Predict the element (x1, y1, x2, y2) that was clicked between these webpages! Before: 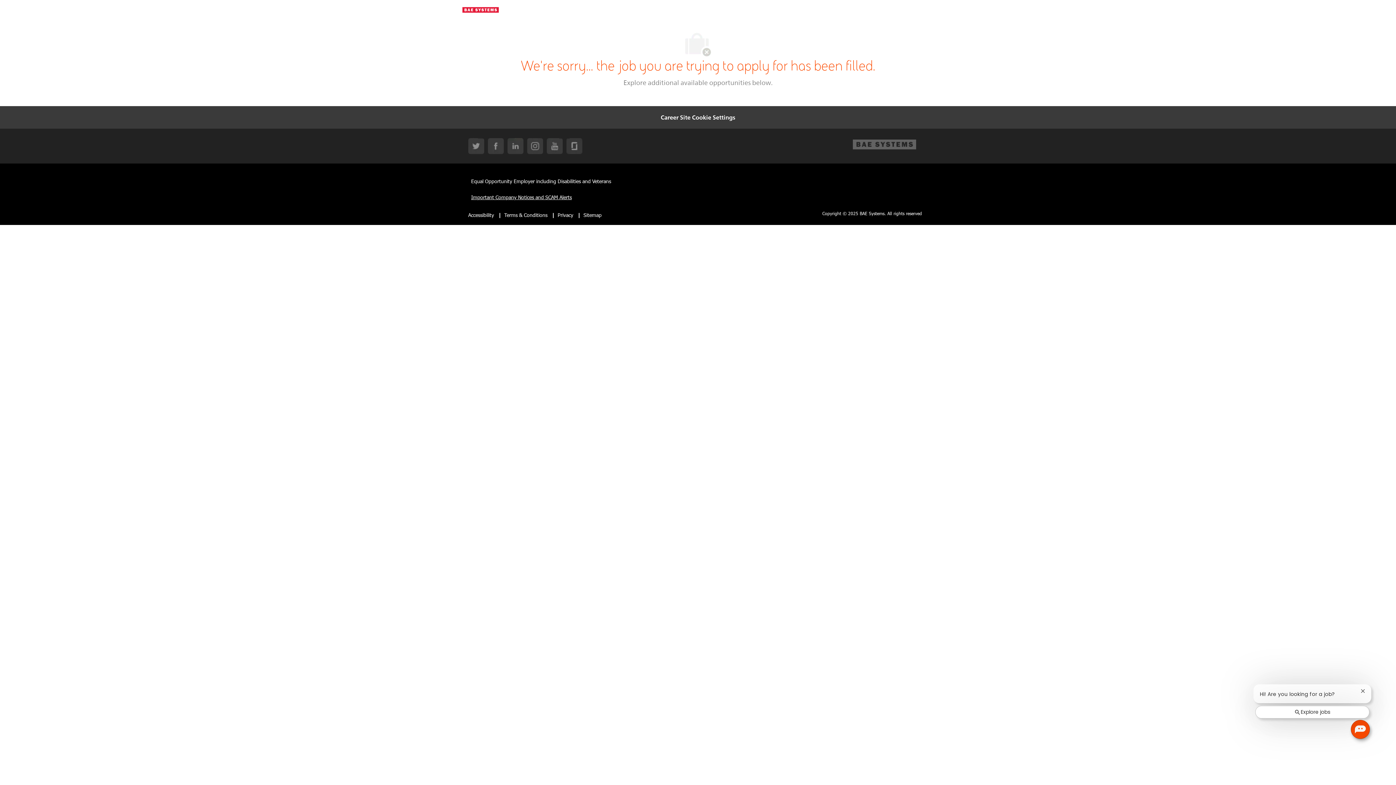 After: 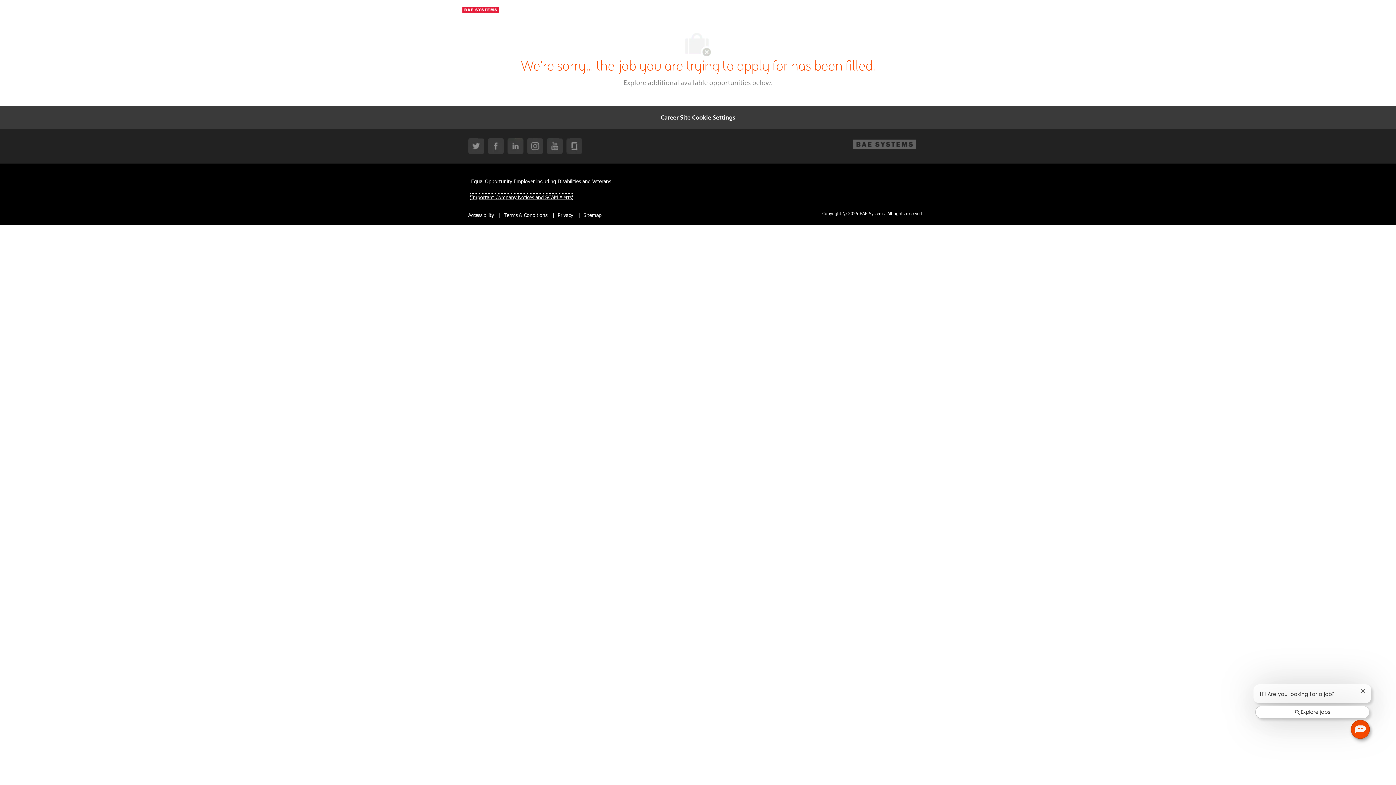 Action: bbox: (471, 194, 572, 200) label: Important Company Notices and SCAM Alerts